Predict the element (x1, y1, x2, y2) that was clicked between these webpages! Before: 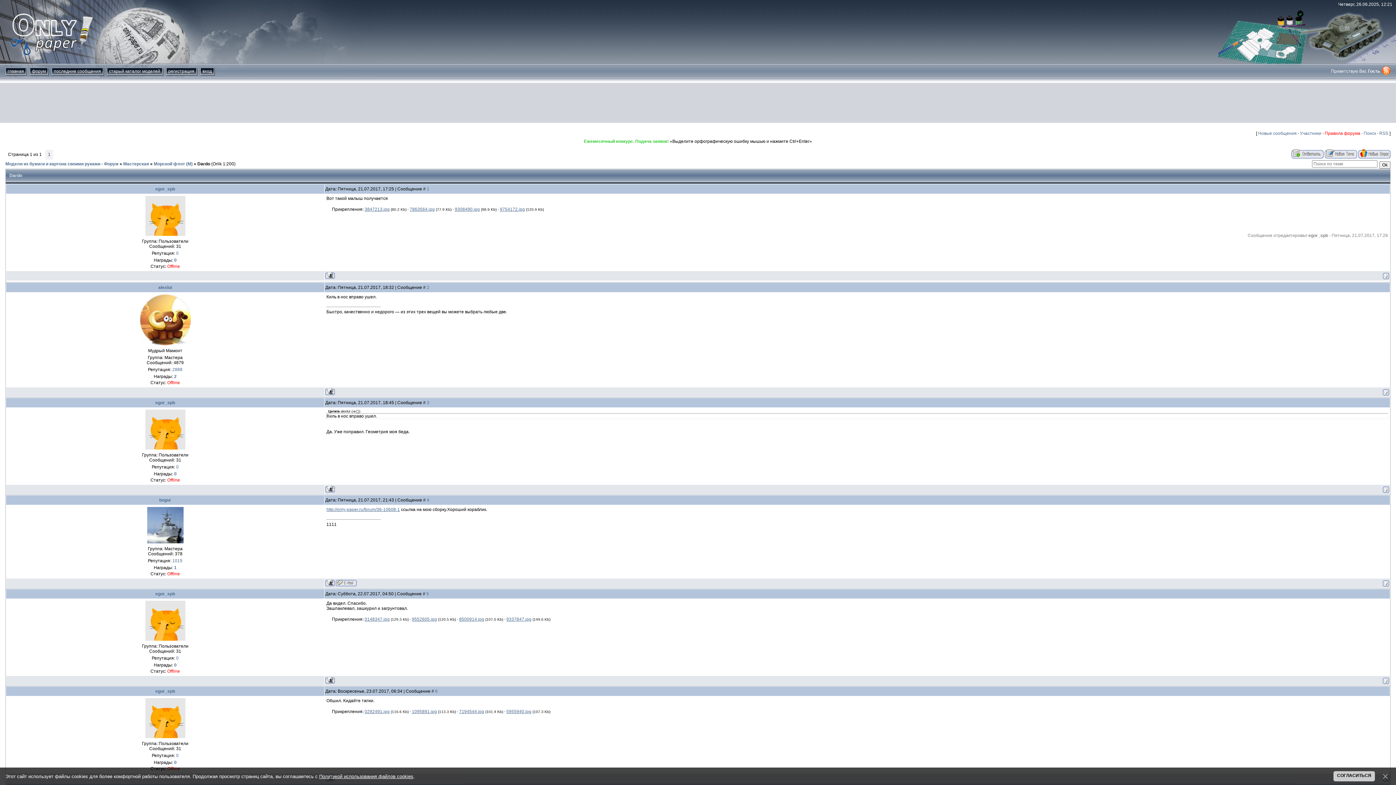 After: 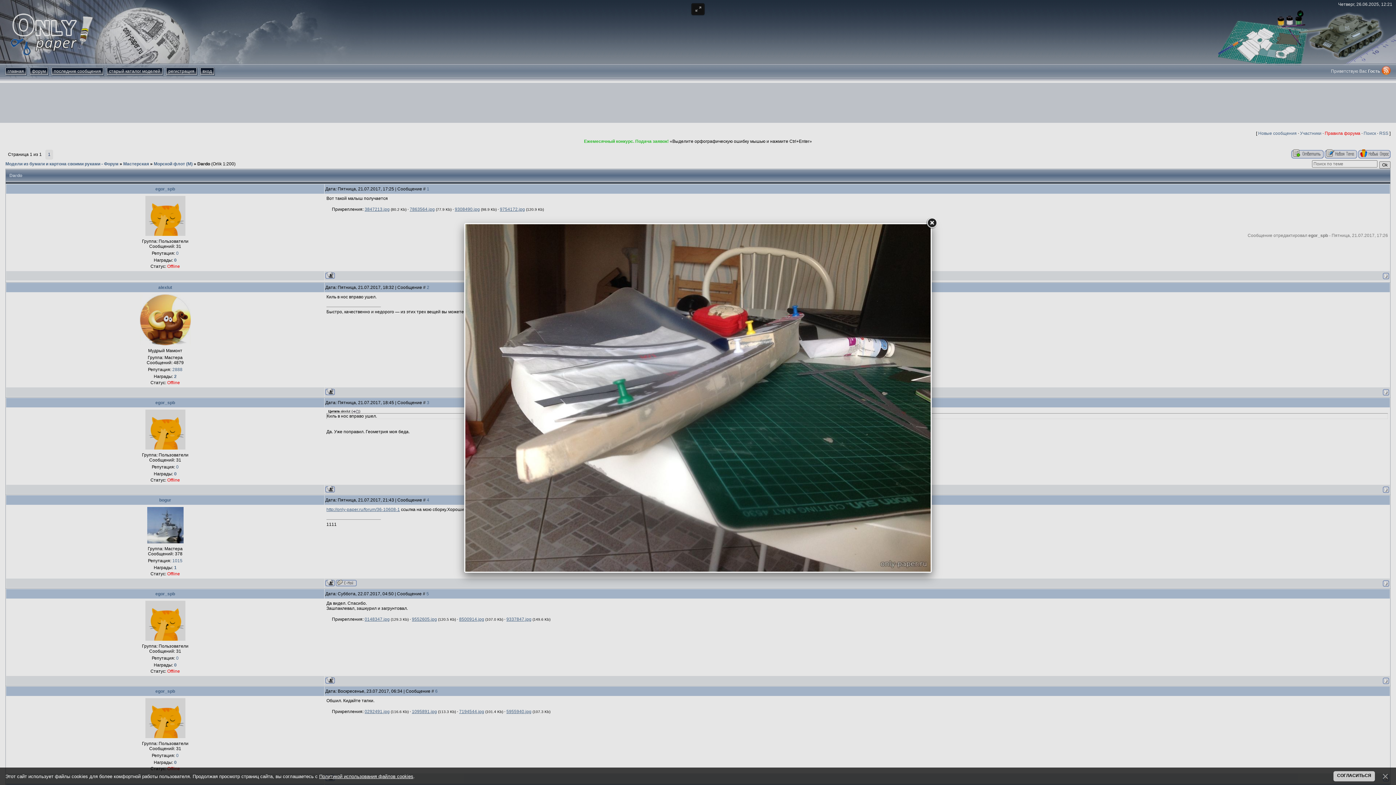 Action: bbox: (506, 617, 531, 622) label: 9337847.jpg